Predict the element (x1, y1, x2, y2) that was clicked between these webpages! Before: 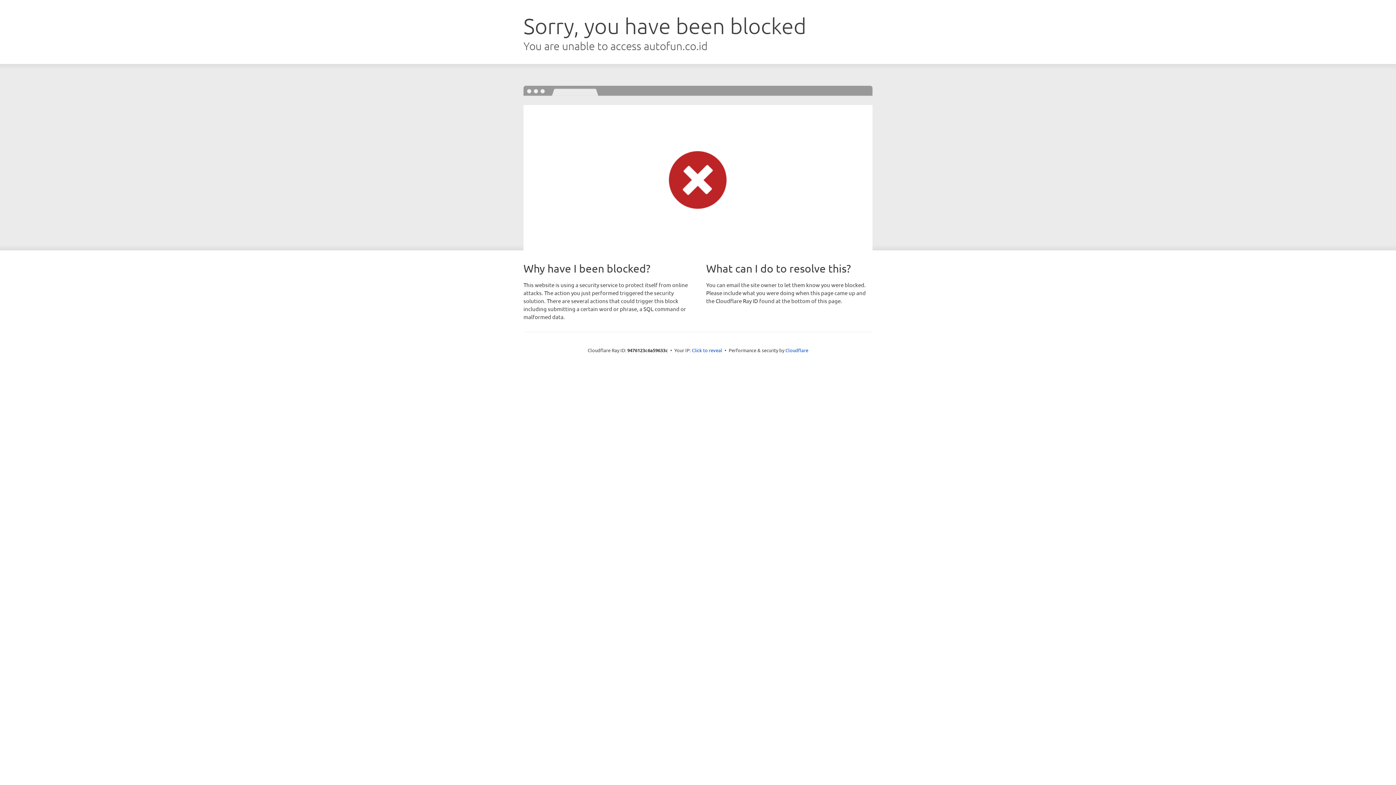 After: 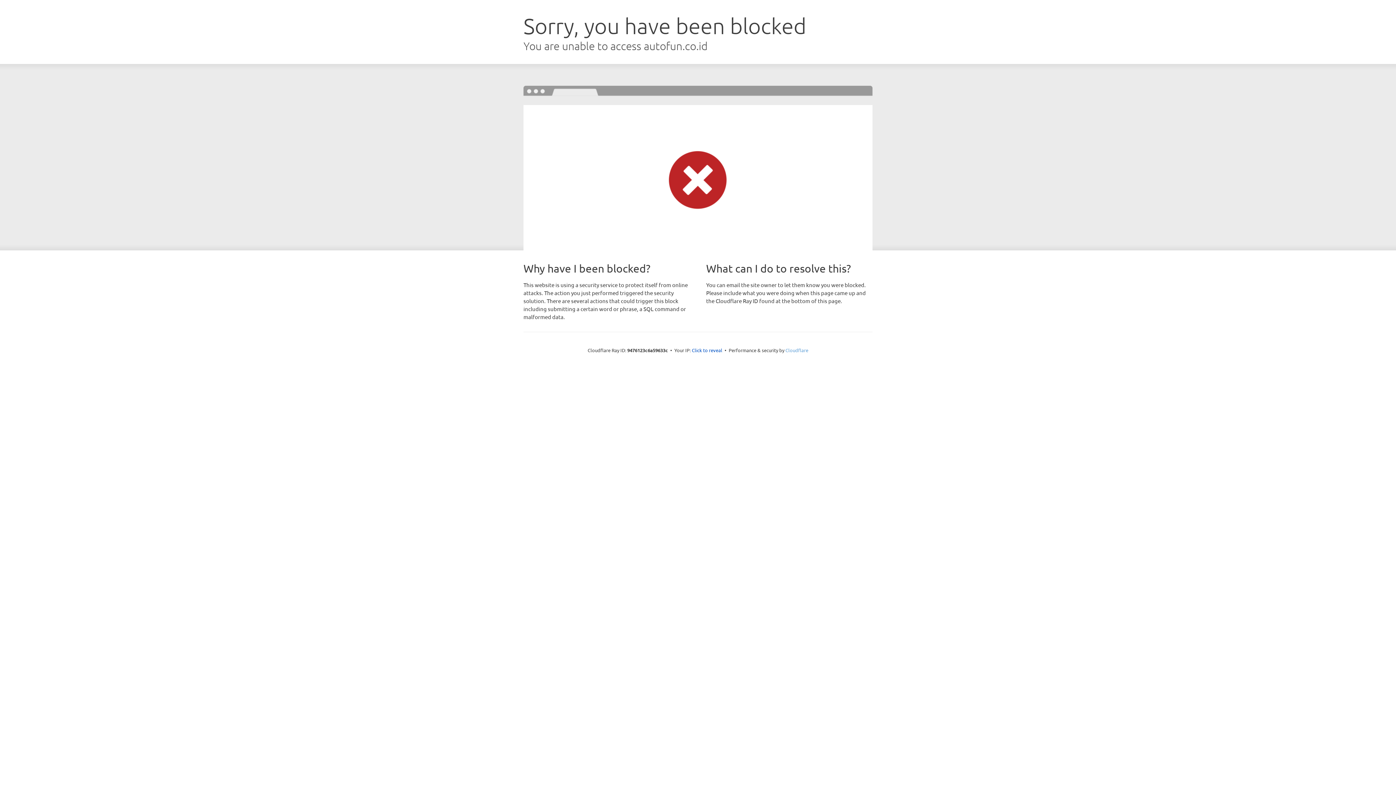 Action: label: Cloudflare bbox: (785, 347, 808, 353)